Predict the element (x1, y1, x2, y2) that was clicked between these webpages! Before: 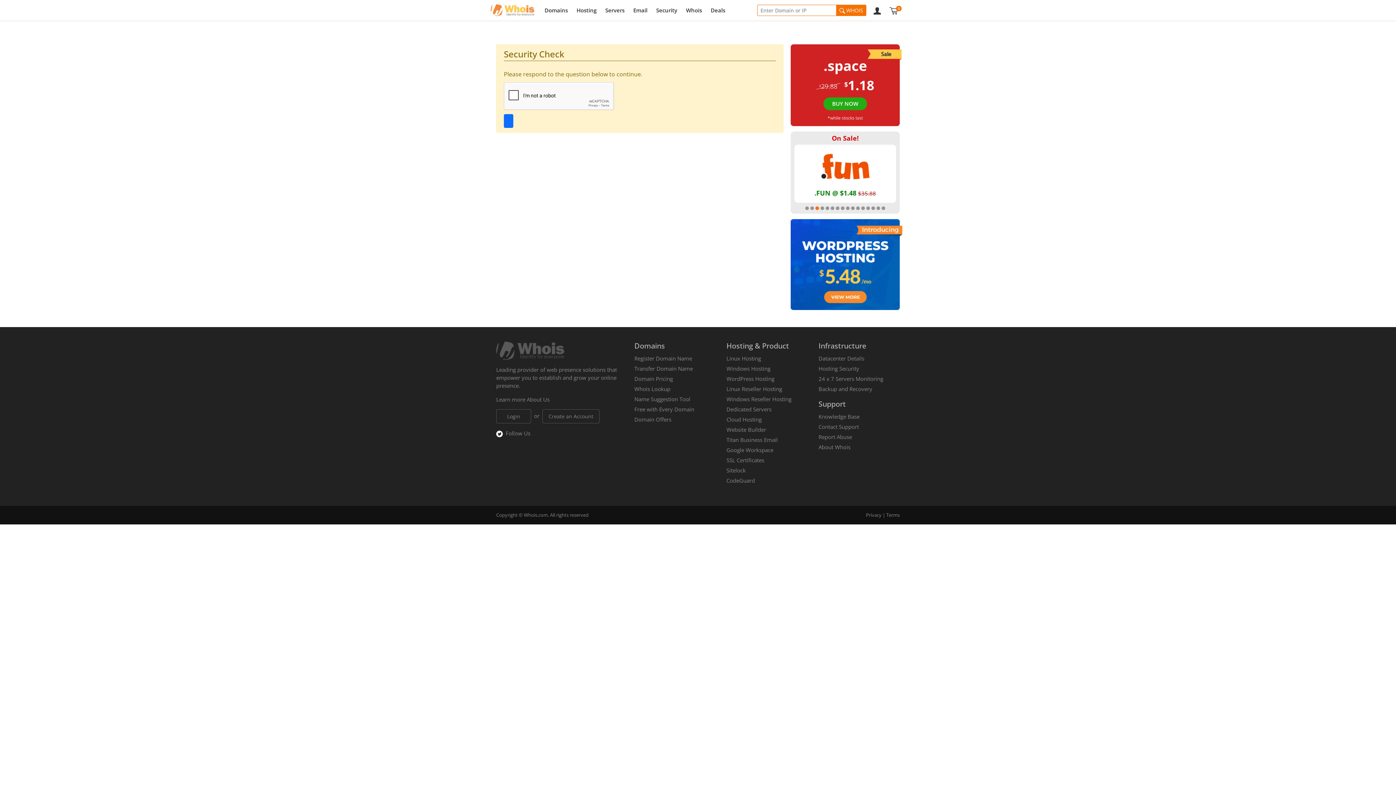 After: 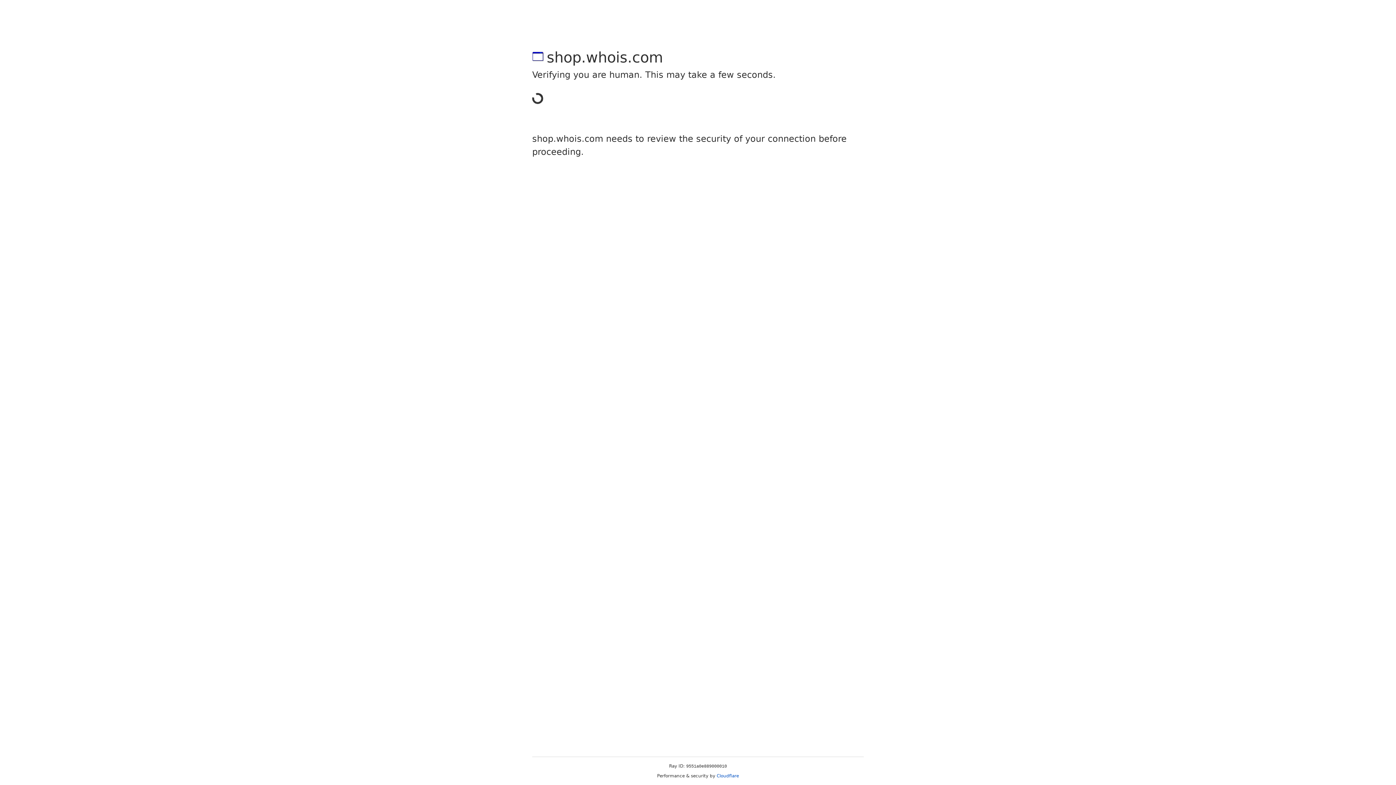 Action: label: Domain Offers bbox: (634, 416, 671, 423)